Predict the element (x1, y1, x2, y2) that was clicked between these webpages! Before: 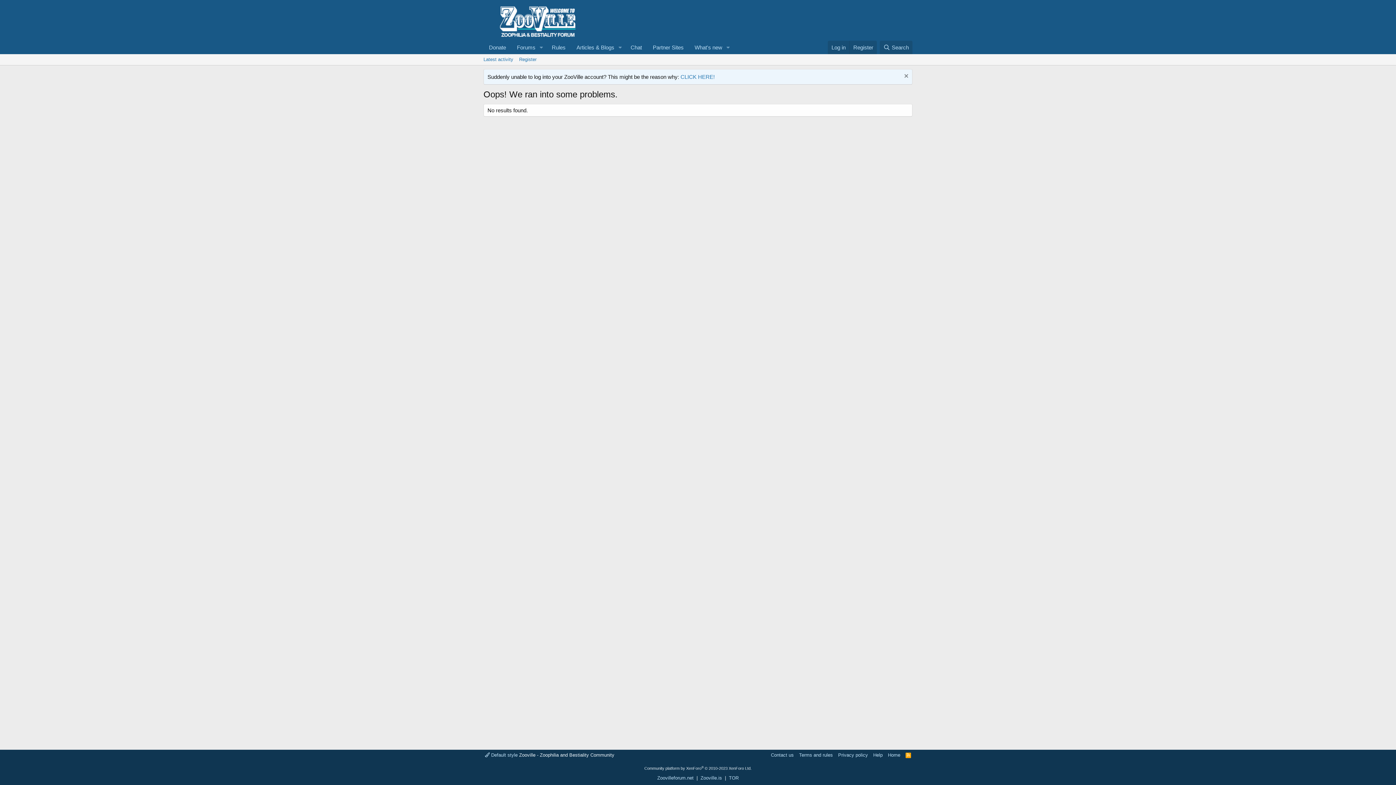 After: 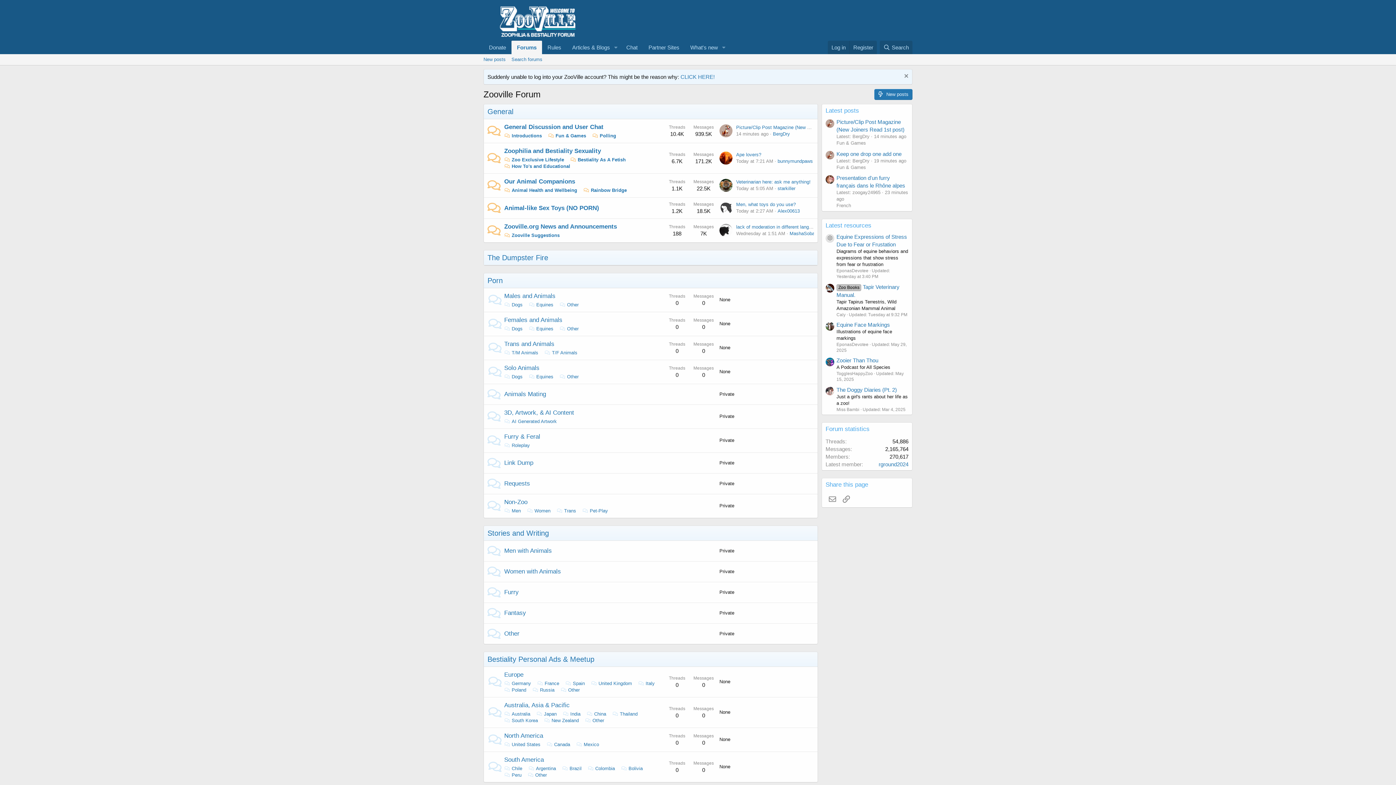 Action: label: Zoovilleforum.net bbox: (657, 775, 693, 781)